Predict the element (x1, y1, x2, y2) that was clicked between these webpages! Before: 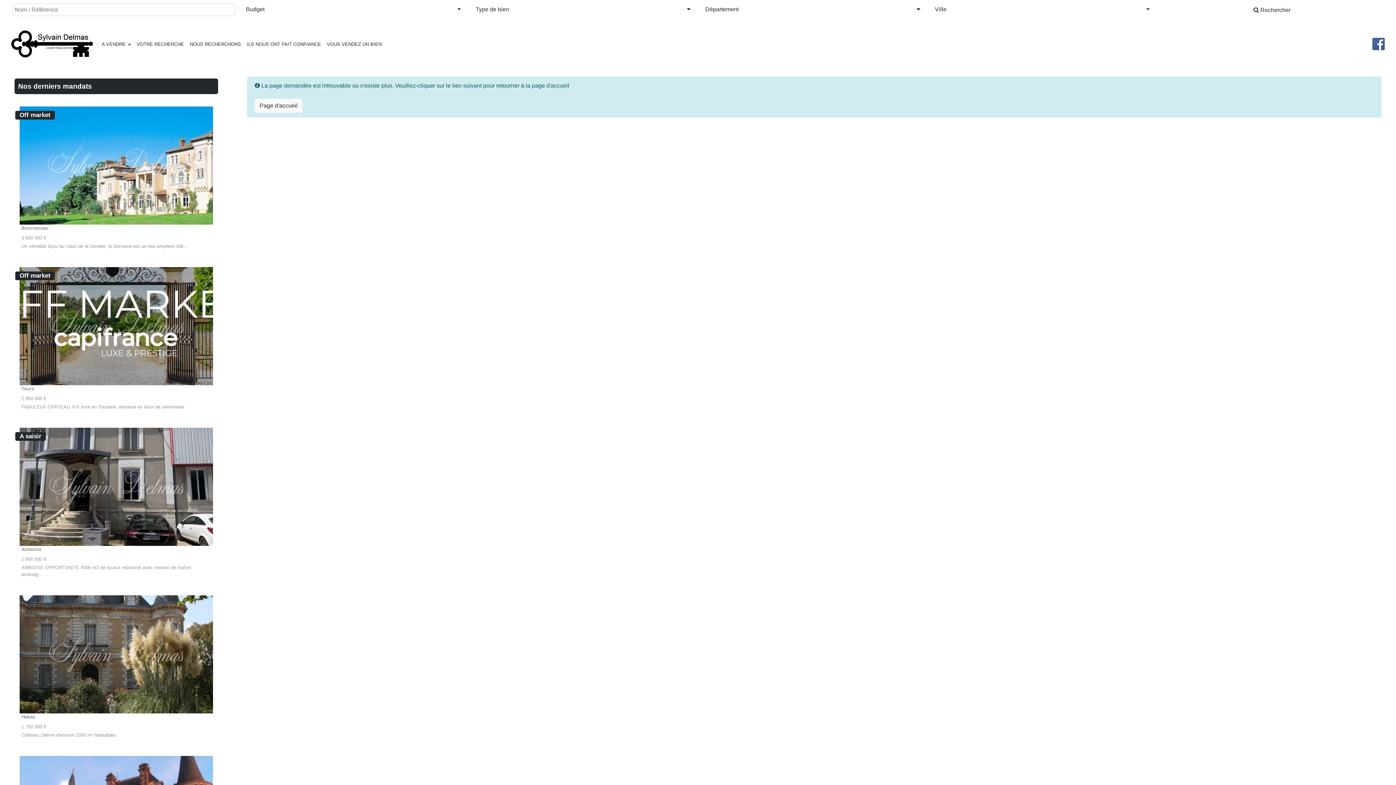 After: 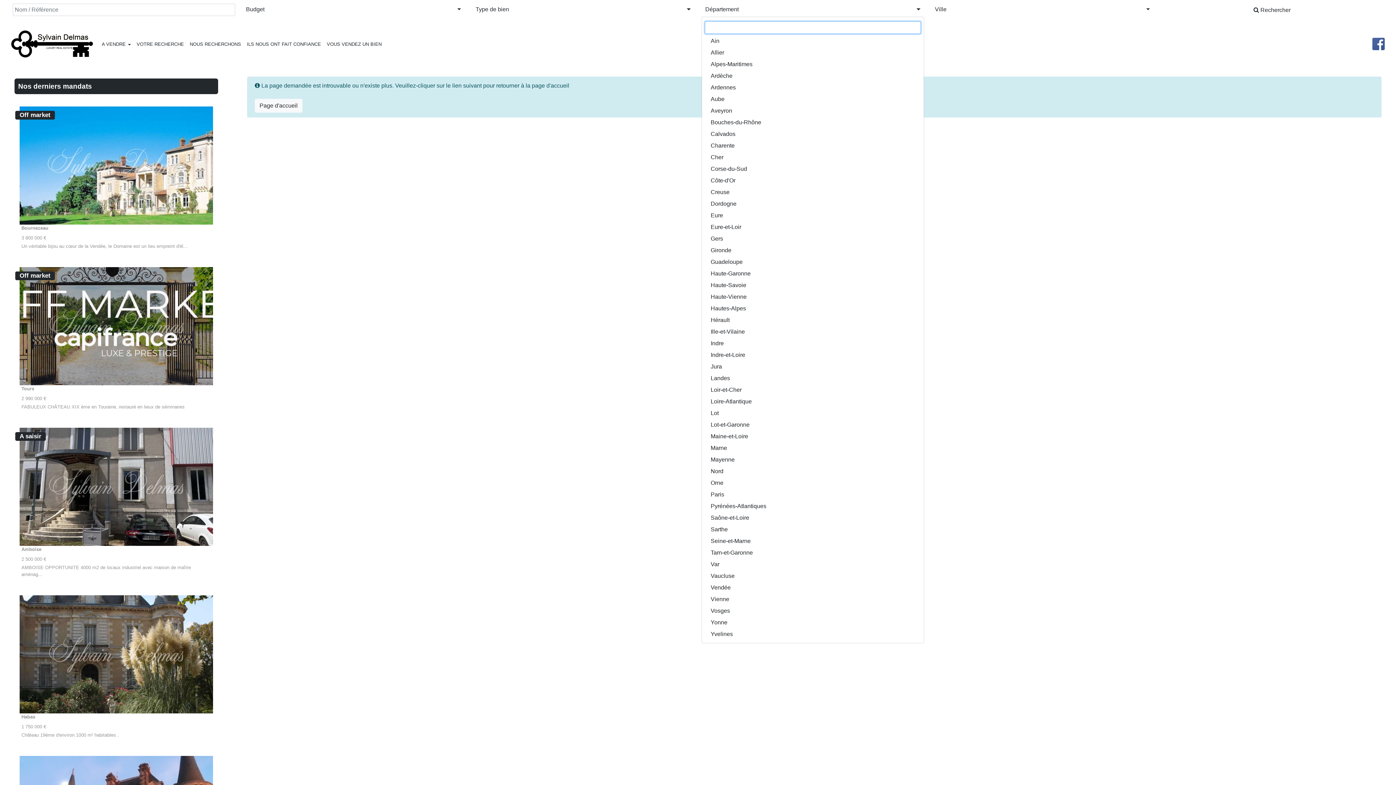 Action: label: Département bbox: (701, 3, 924, 16)